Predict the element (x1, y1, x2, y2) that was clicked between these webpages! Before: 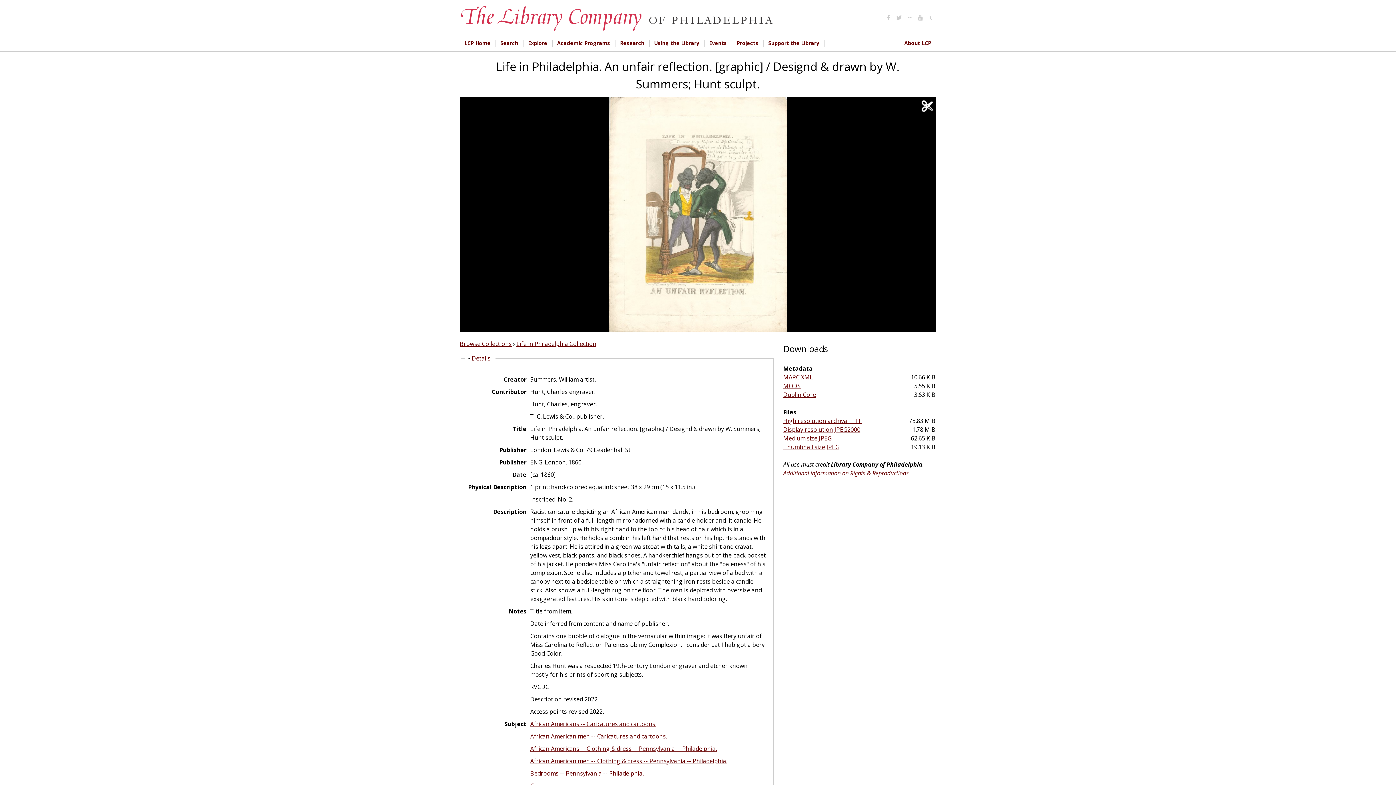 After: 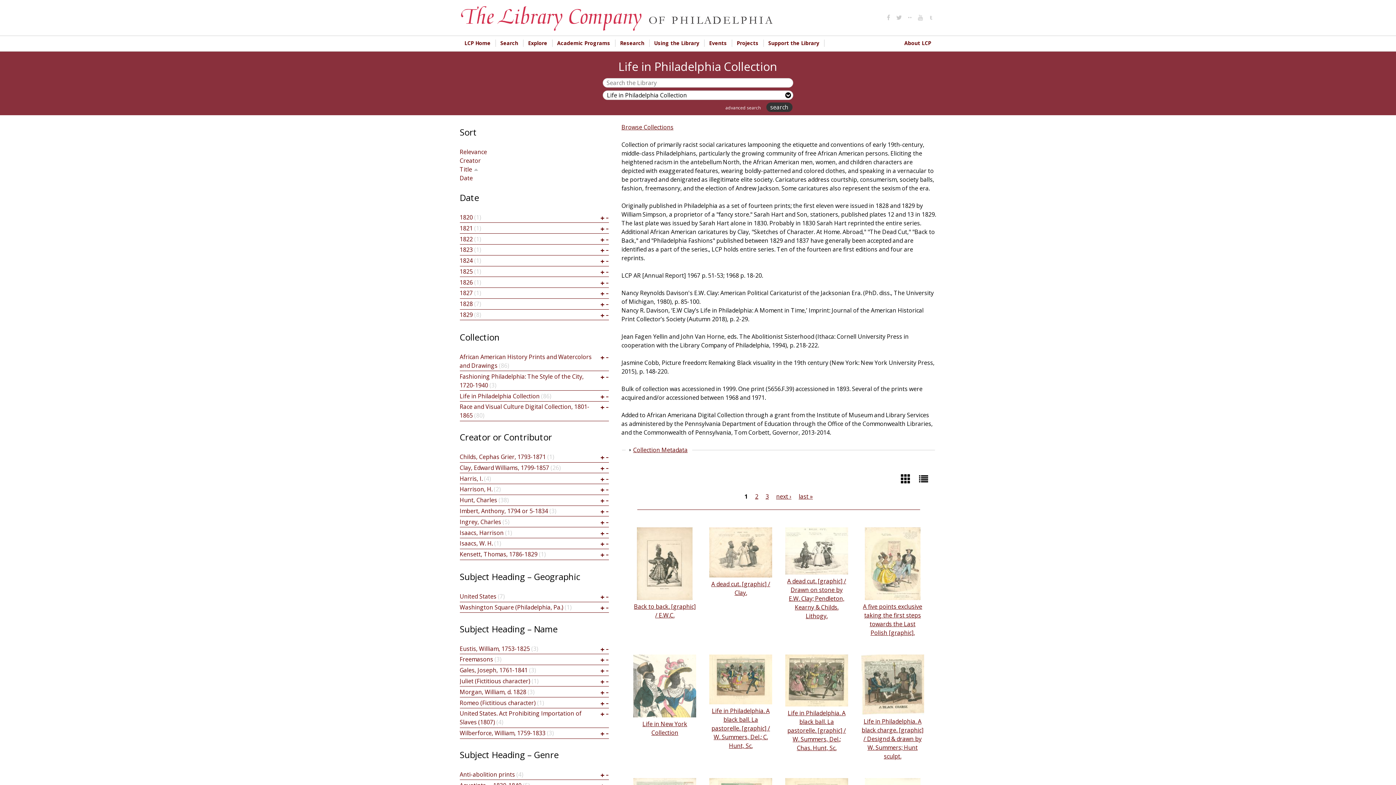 Action: bbox: (516, 339, 596, 347) label: Life in Philadelphia Collection